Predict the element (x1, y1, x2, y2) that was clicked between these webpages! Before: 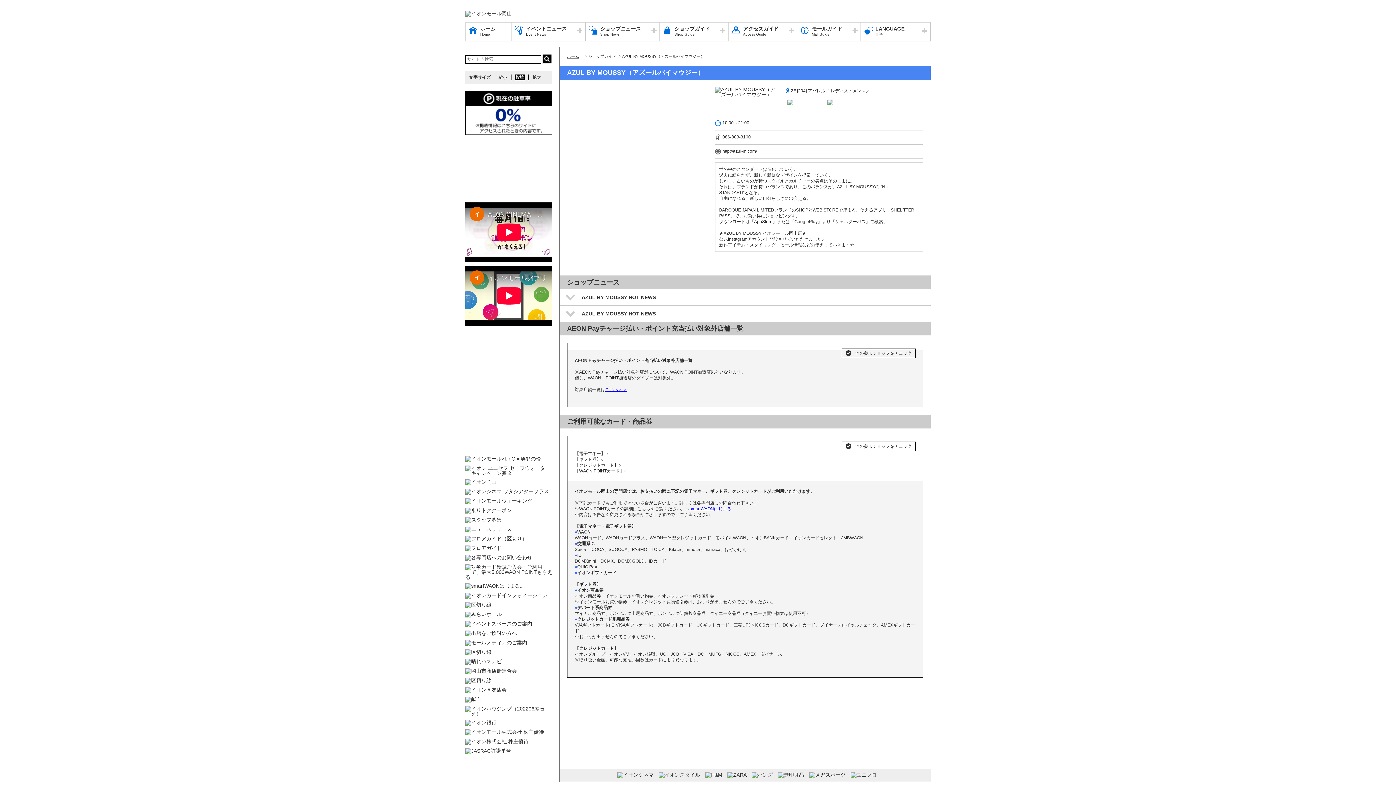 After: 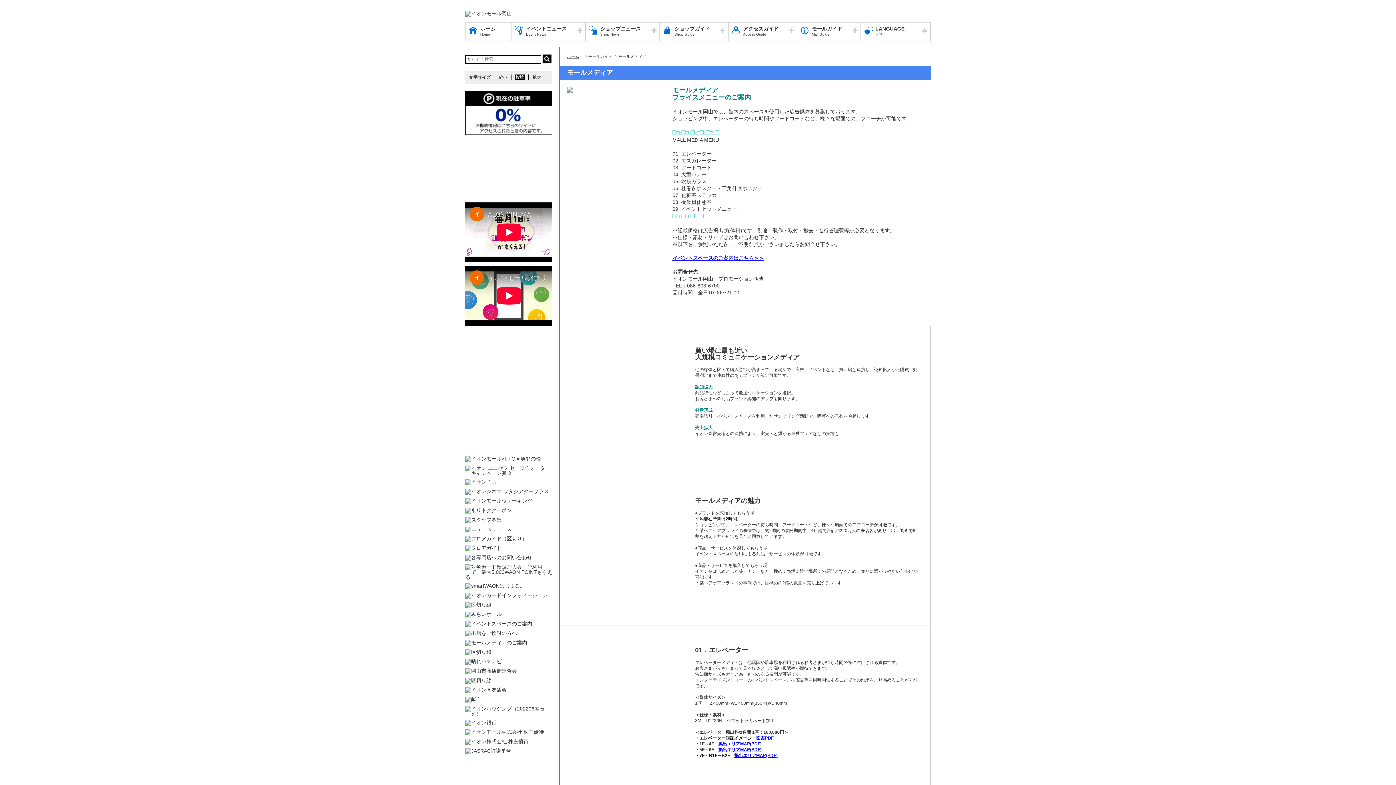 Action: bbox: (465, 640, 552, 646)